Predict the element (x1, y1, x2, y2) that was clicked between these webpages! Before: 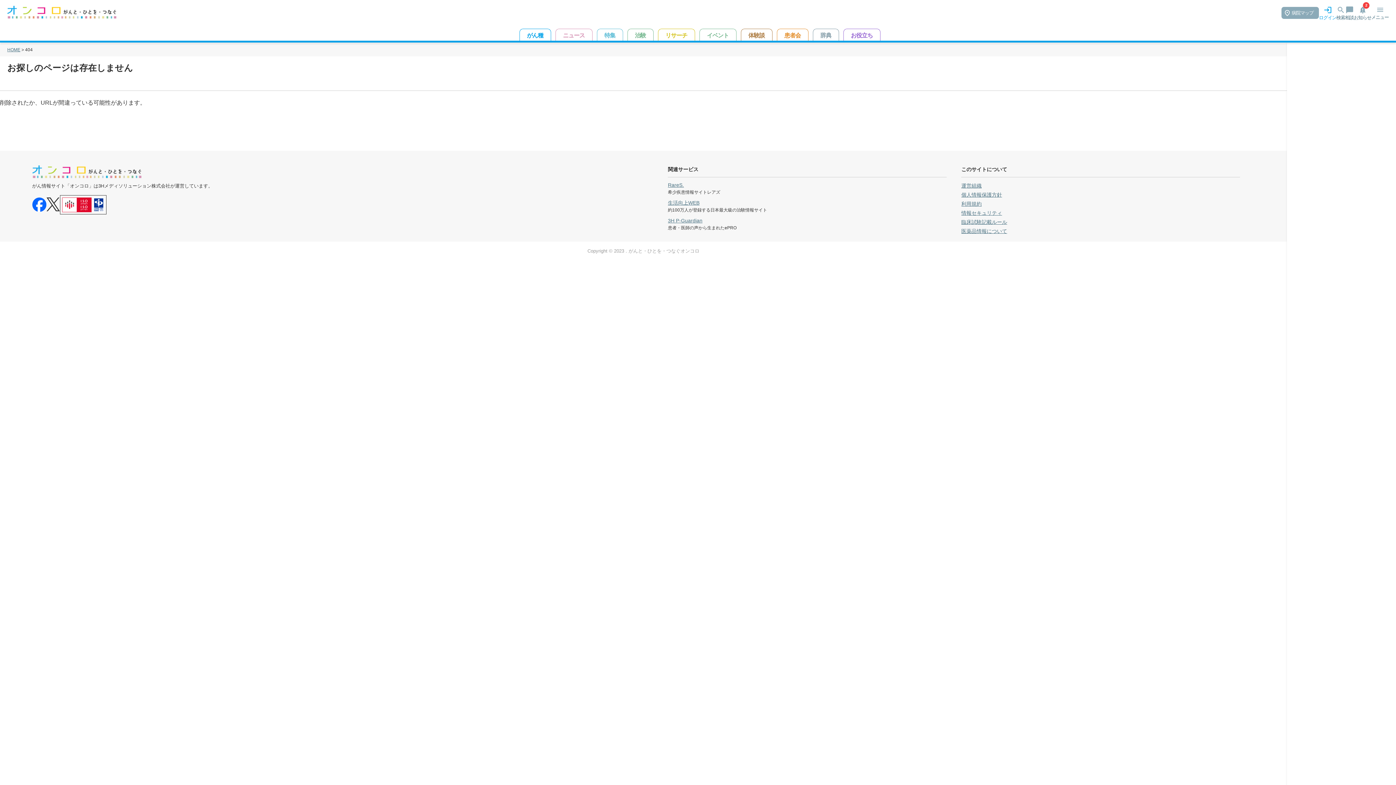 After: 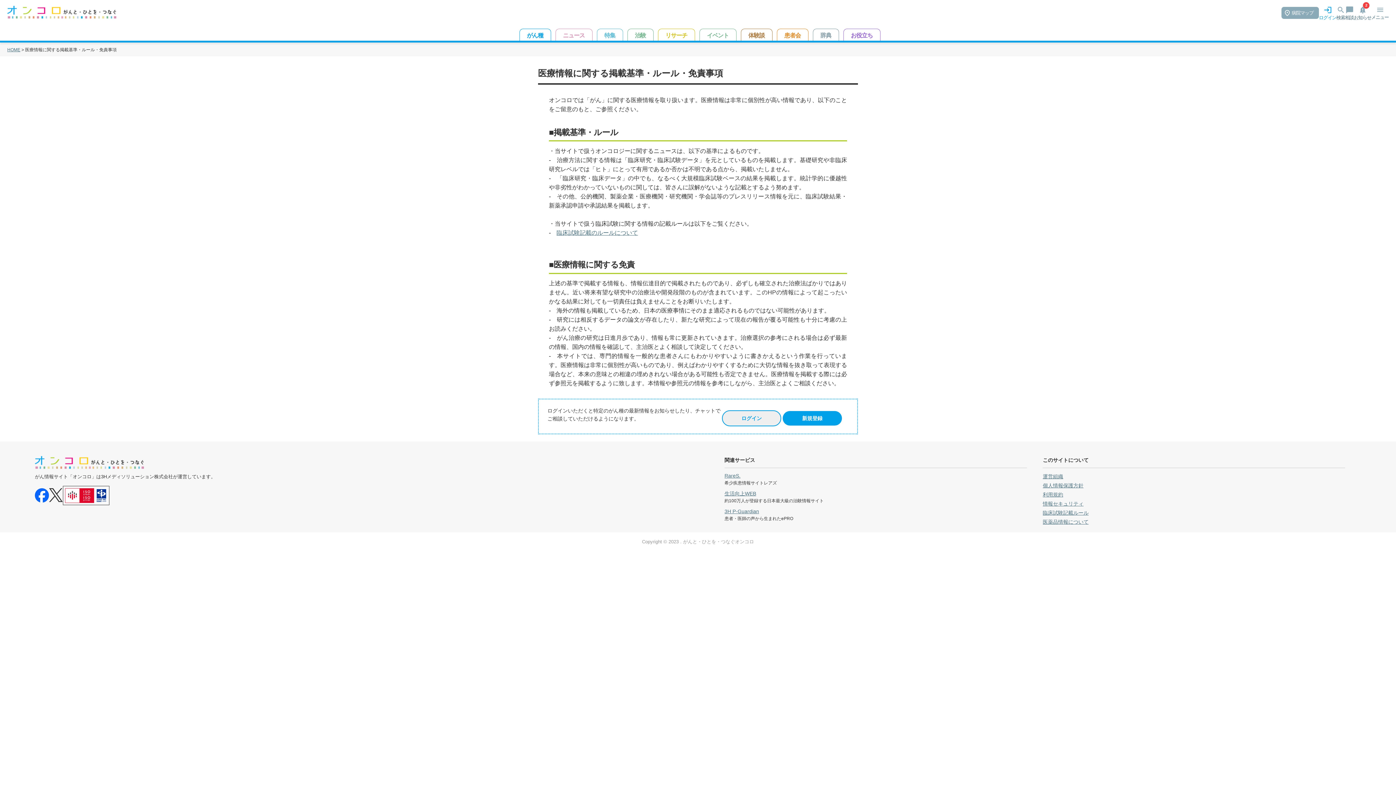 Action: bbox: (961, 228, 1007, 234) label: 医薬品情報について